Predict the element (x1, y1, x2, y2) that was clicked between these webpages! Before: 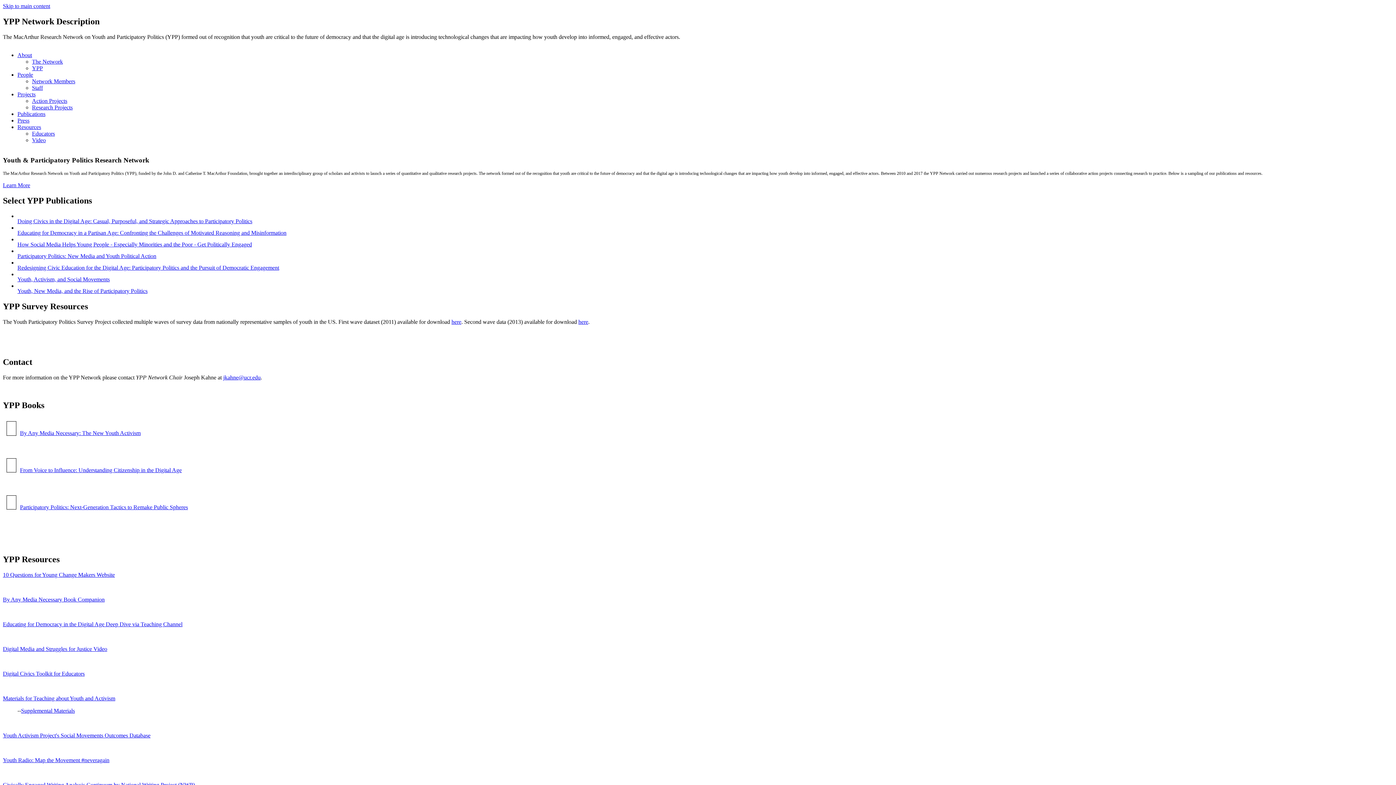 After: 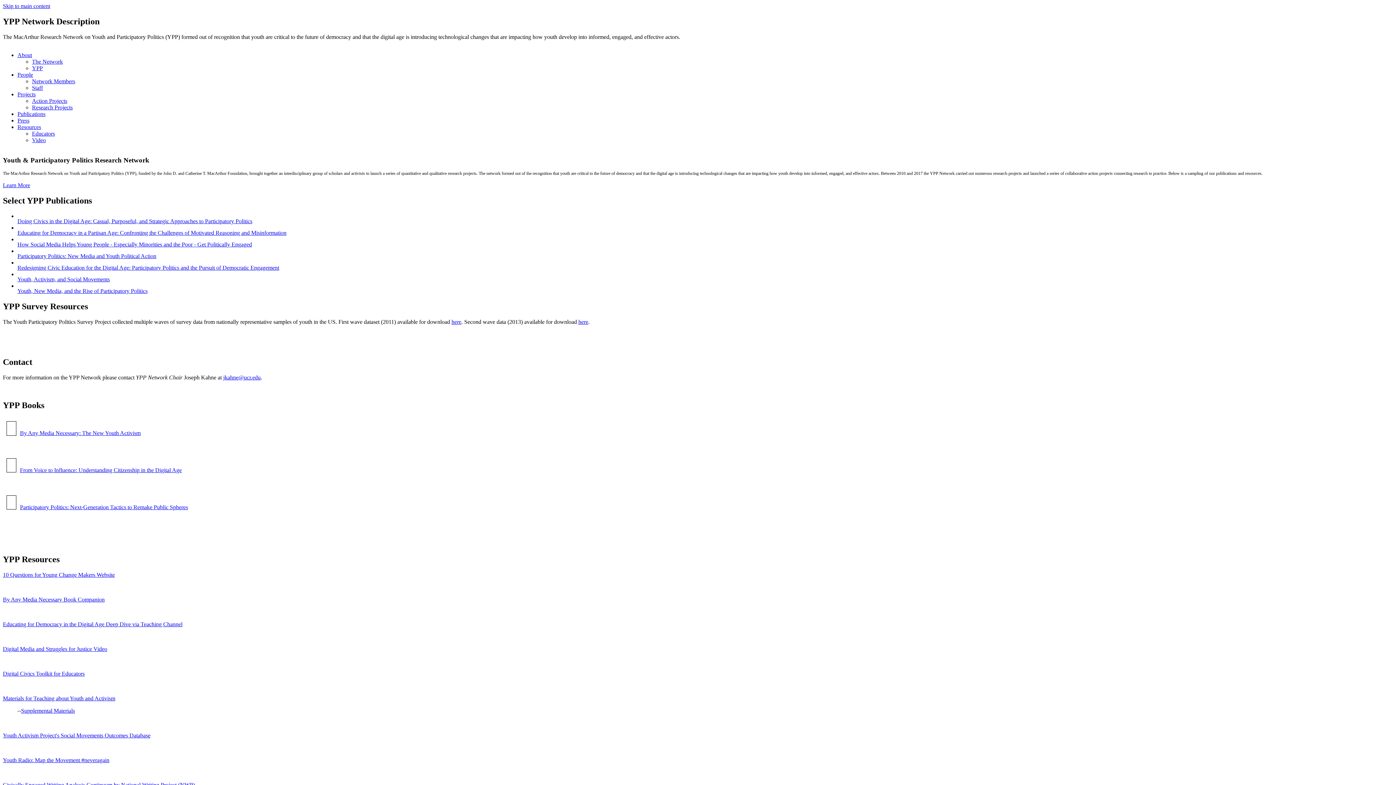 Action: label: 10 Questions for Young Change Makers Website bbox: (2, 572, 114, 578)